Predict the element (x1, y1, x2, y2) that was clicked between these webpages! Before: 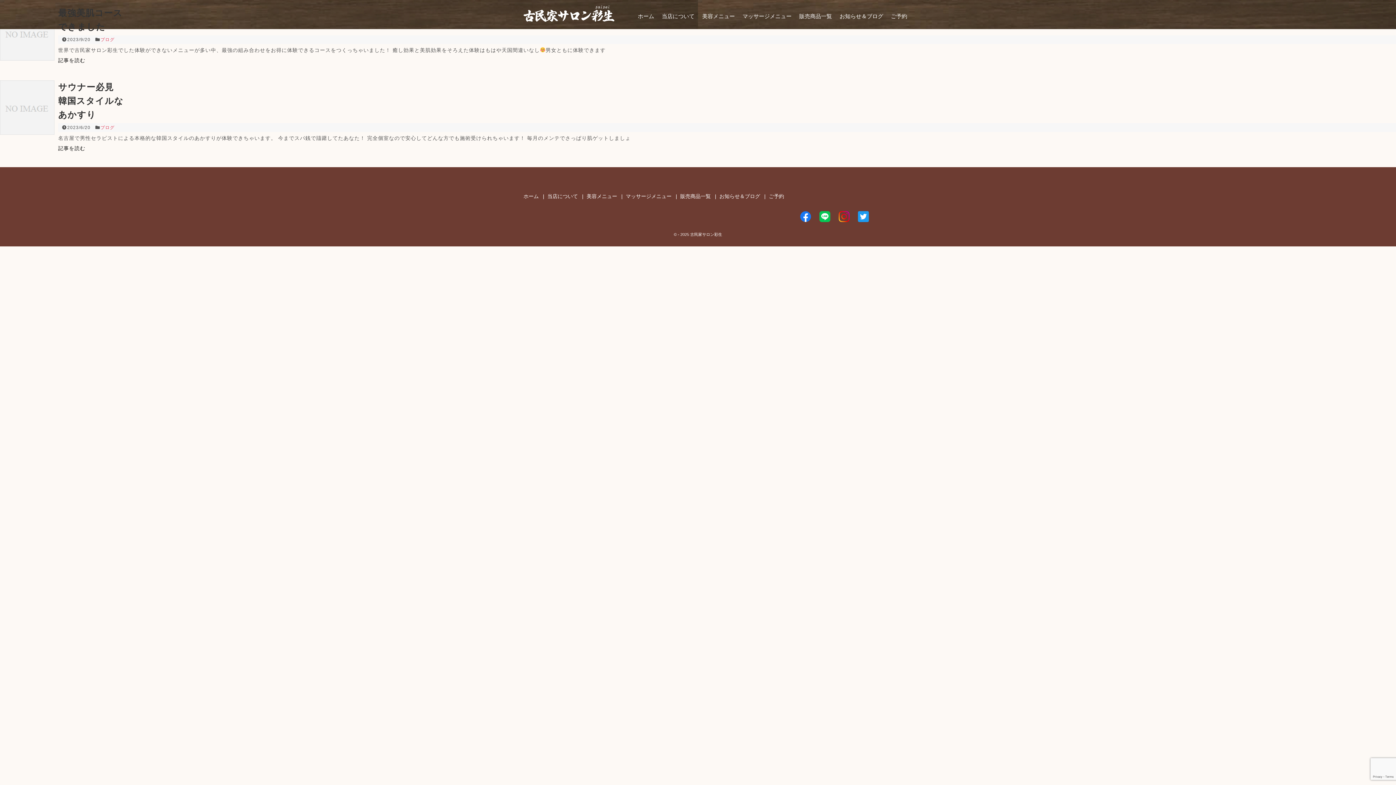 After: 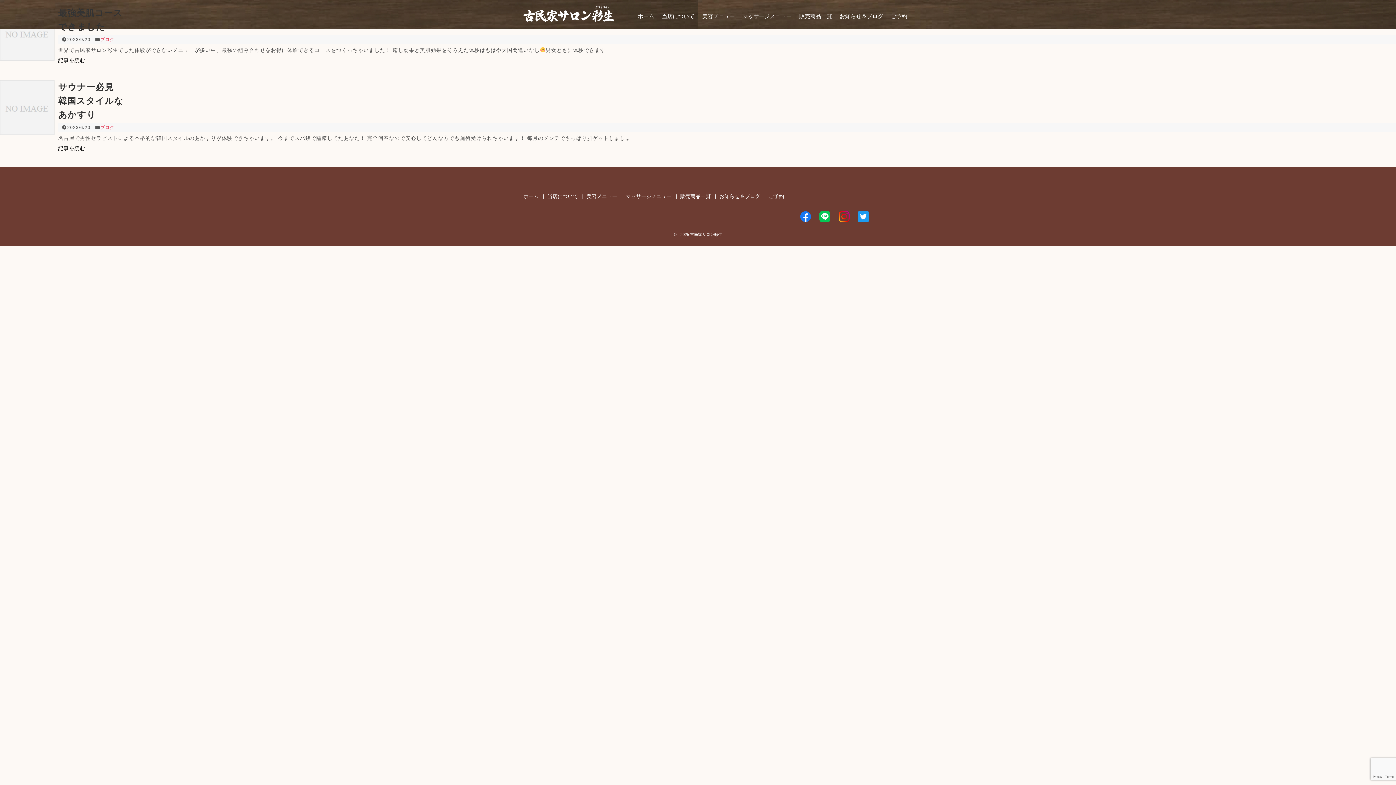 Action: bbox: (835, 213, 853, 219)